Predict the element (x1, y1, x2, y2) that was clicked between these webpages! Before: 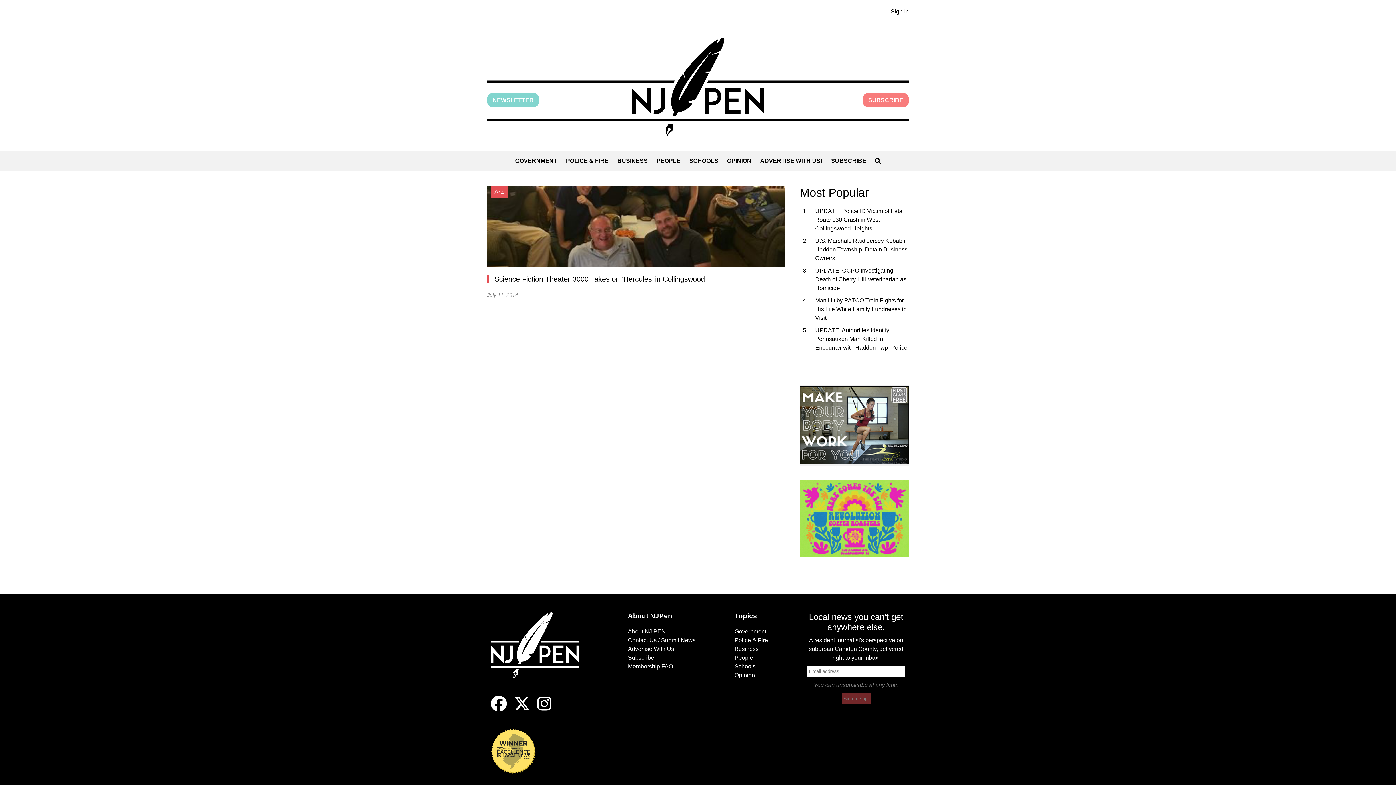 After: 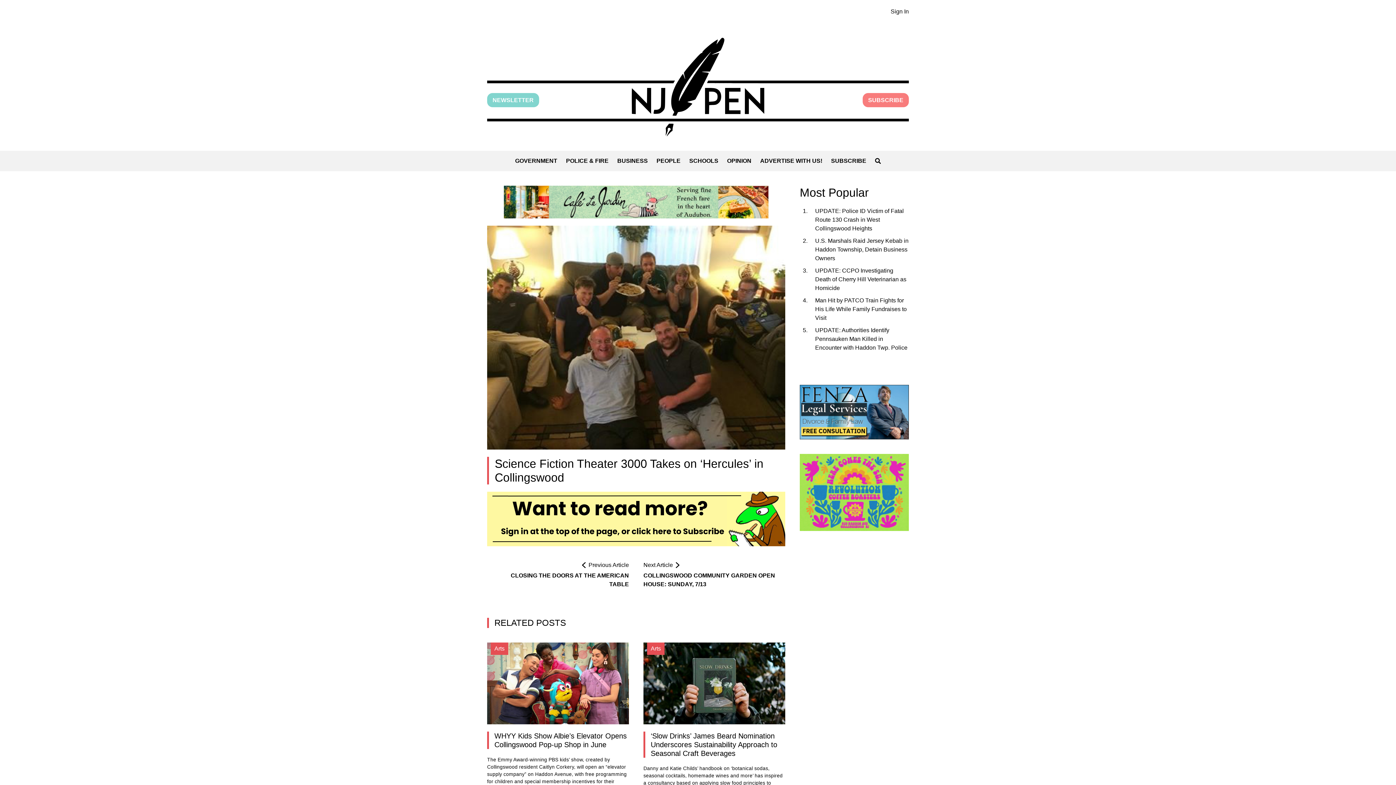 Action: label: Arts bbox: (487, 185, 785, 267)